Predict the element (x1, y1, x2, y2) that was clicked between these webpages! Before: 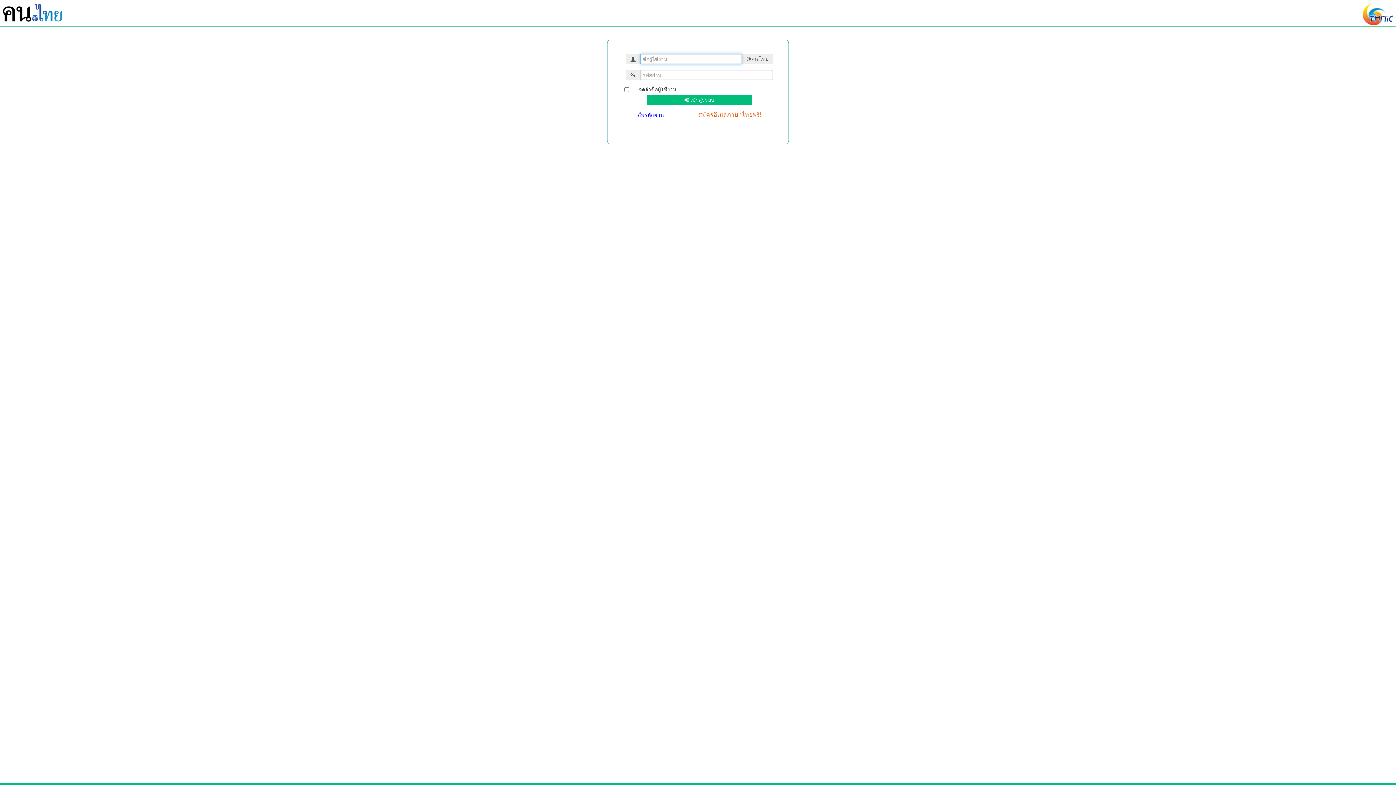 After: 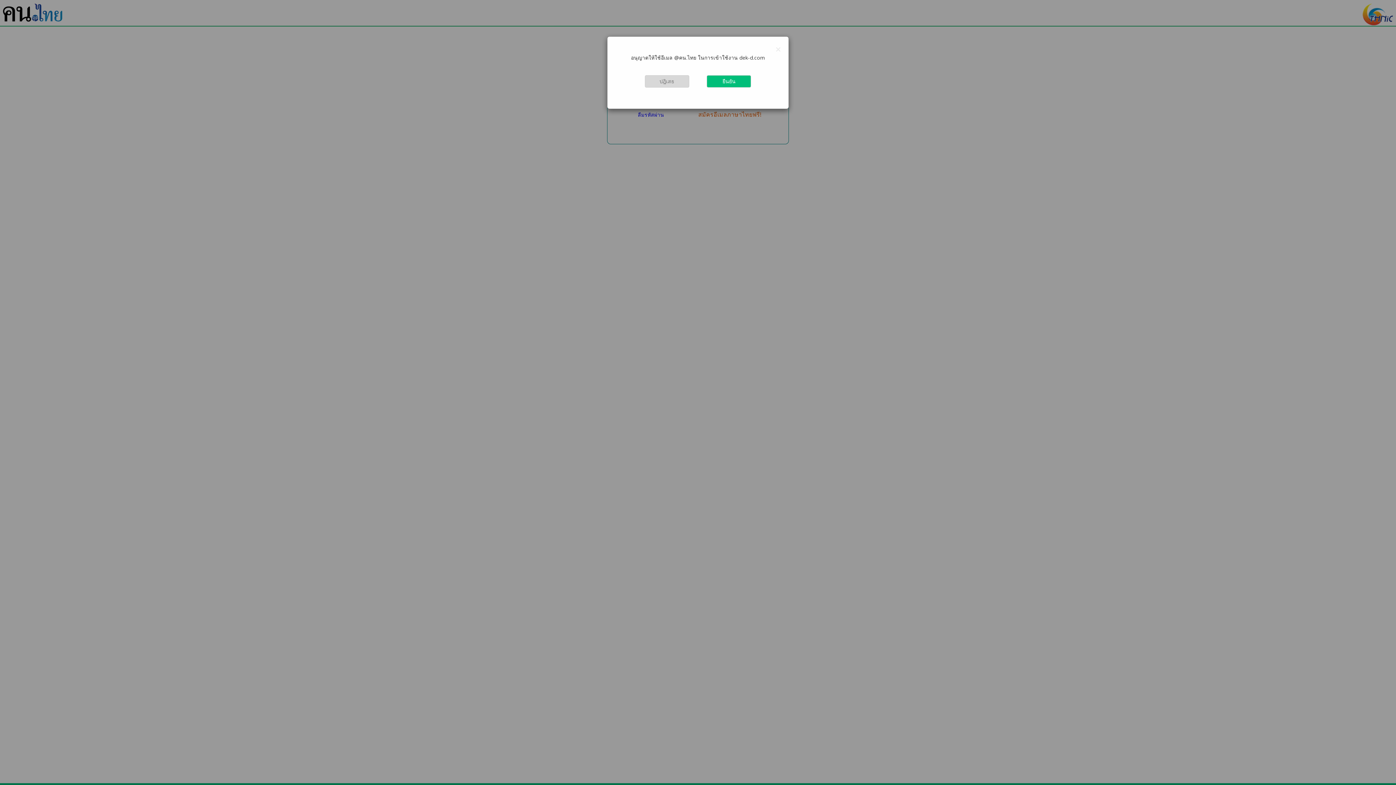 Action: label:  เข้าสู่ระบบ bbox: (646, 94, 752, 105)